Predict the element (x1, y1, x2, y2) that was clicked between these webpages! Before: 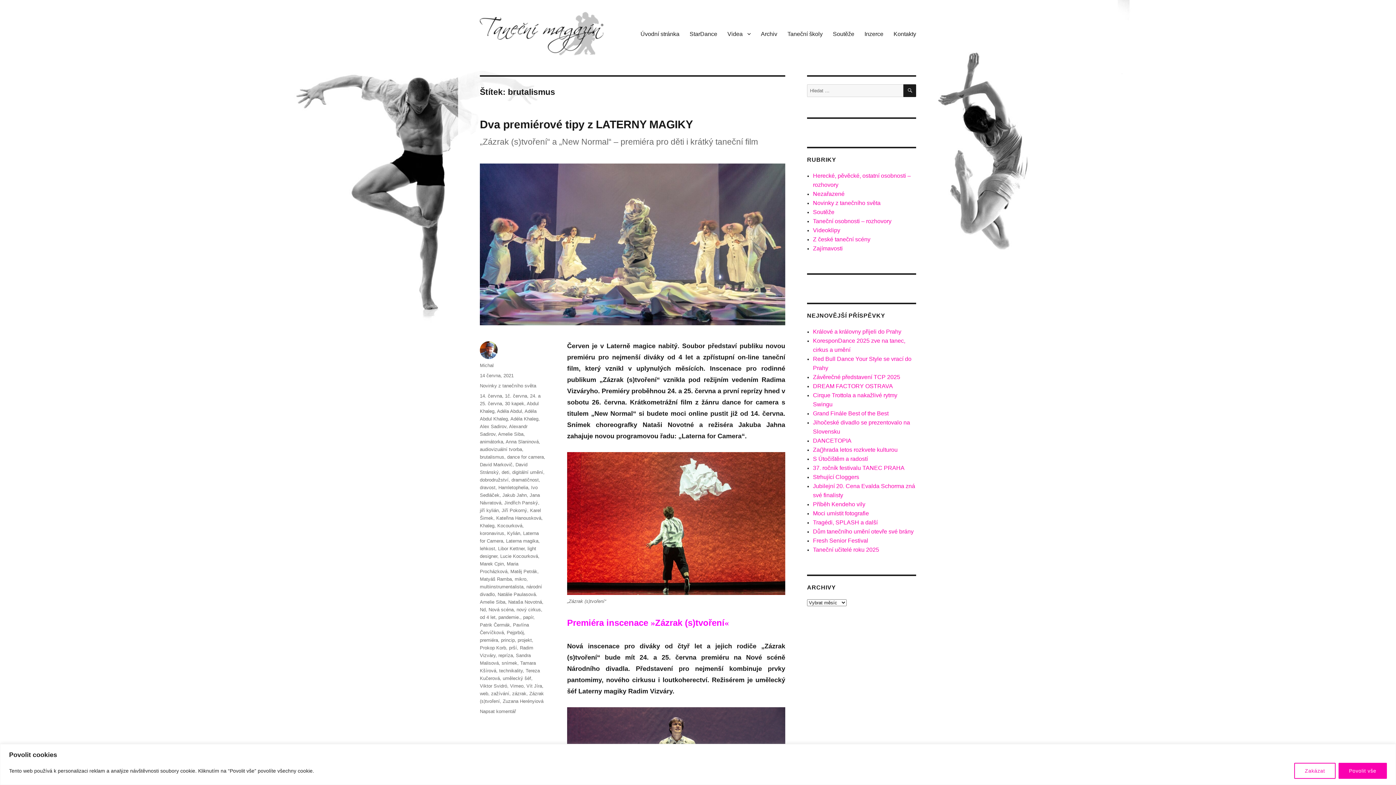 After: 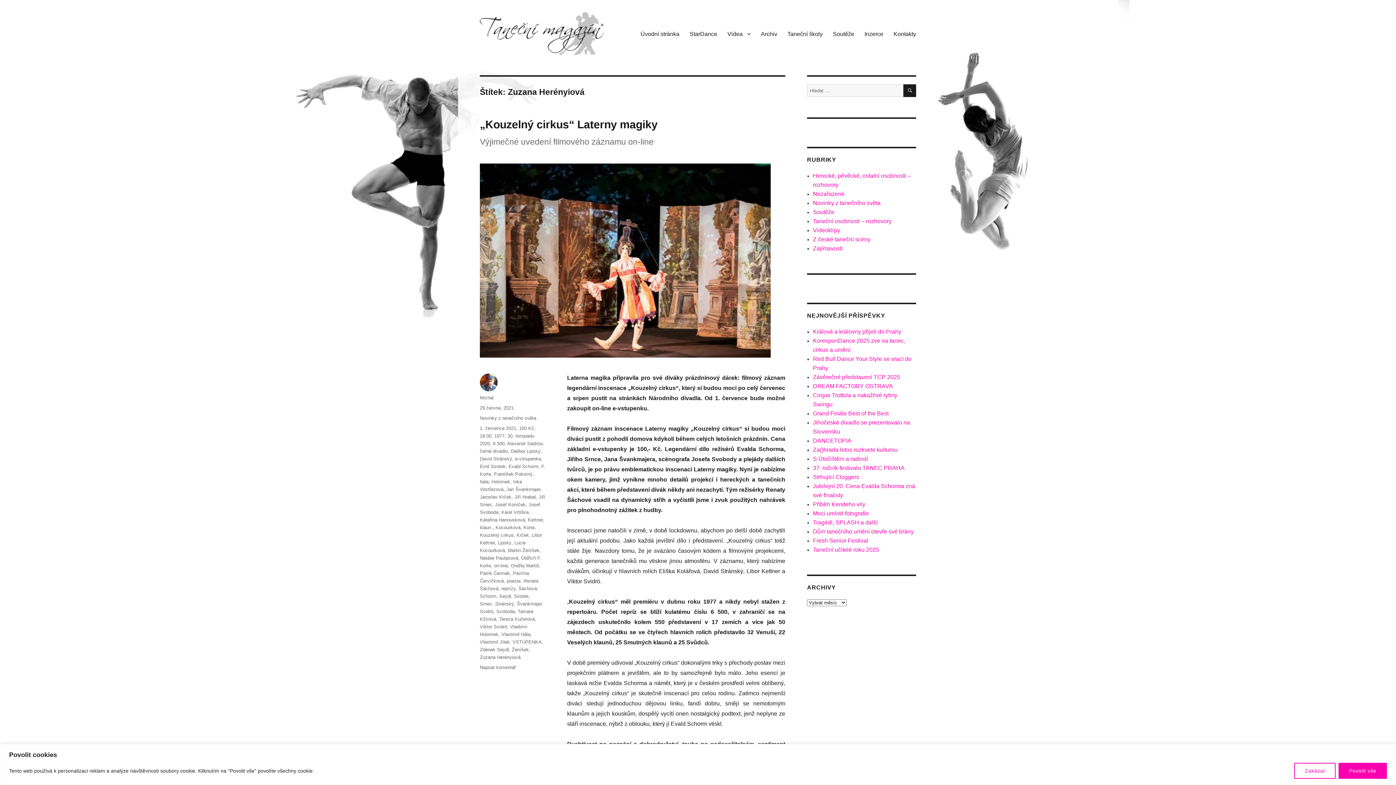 Action: bbox: (502, 698, 543, 704) label: Zuzana Herényiová